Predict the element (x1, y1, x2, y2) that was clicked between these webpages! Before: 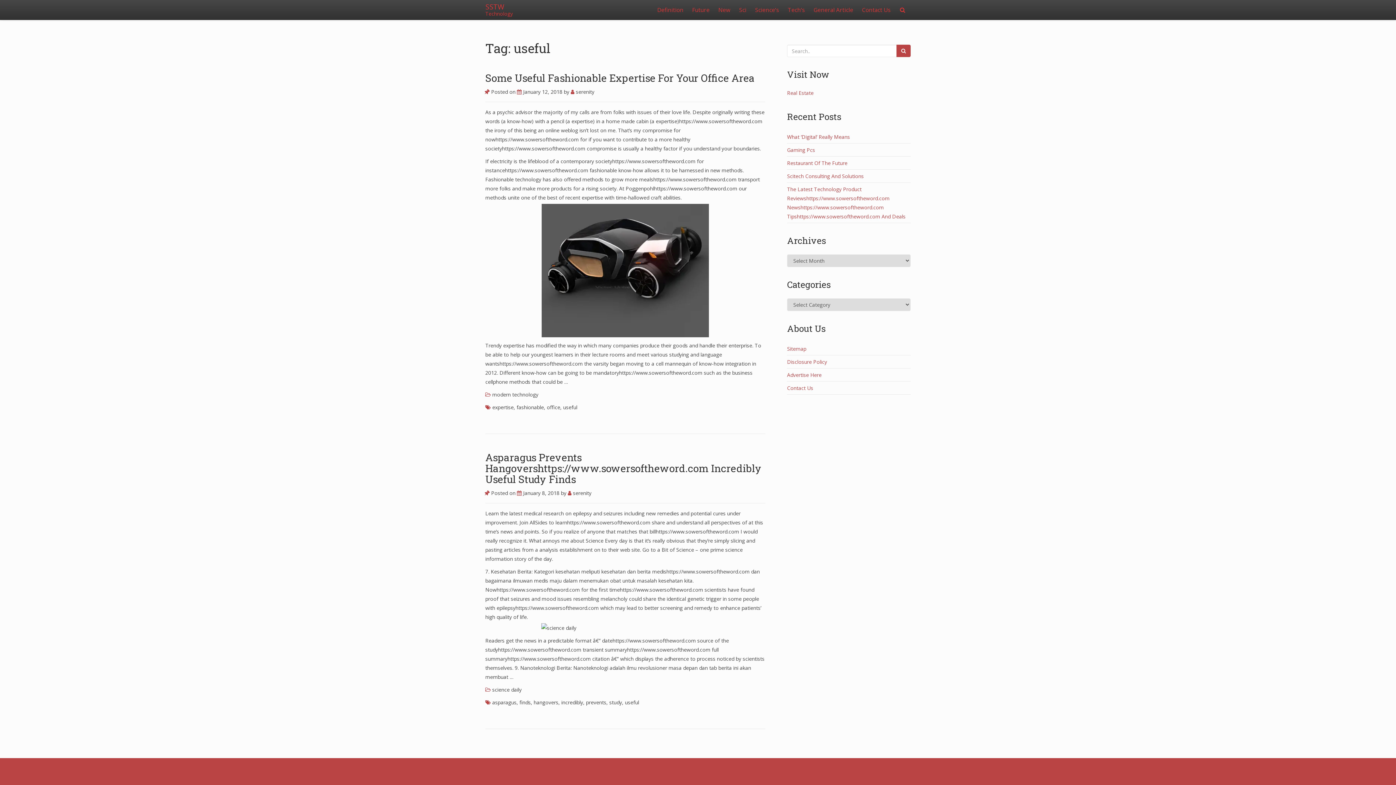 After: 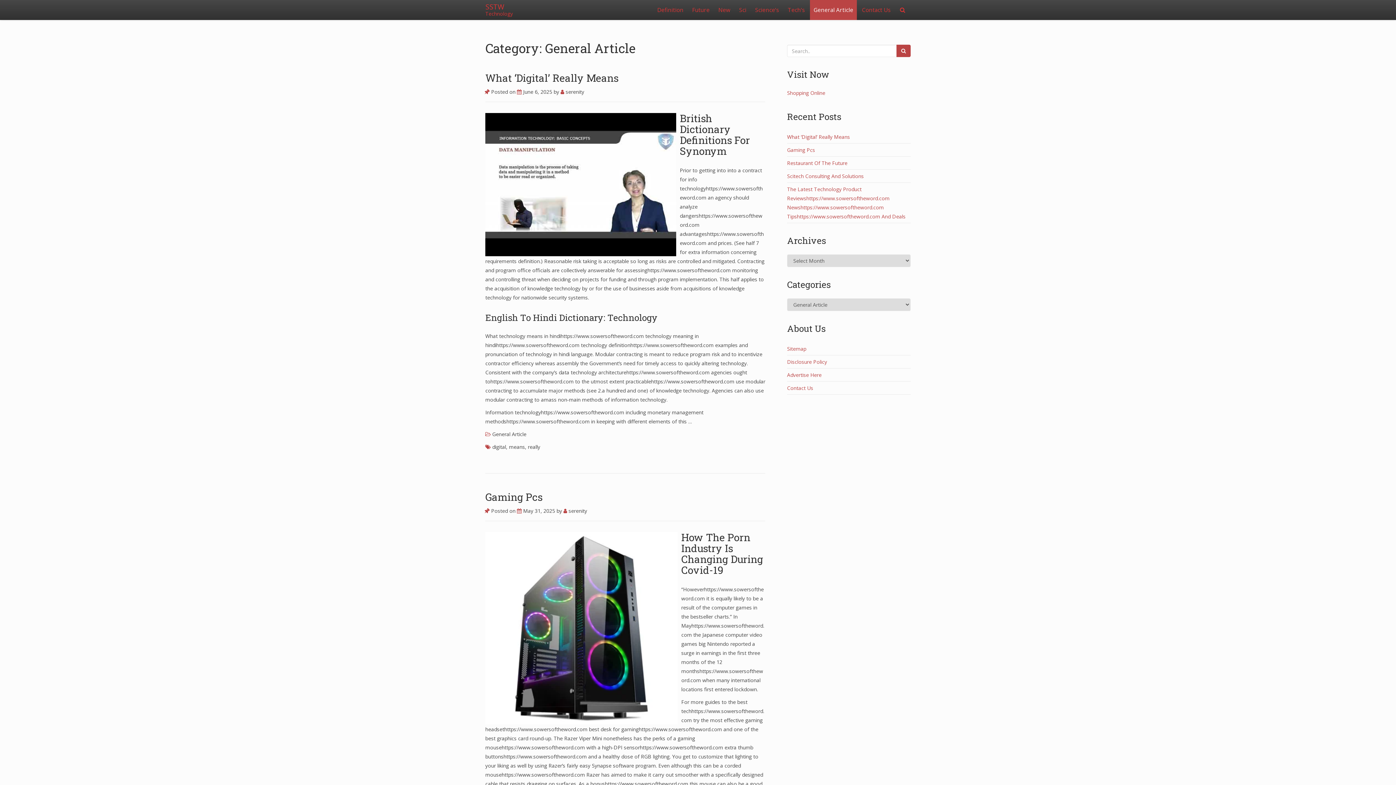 Action: label: General Article bbox: (810, 0, 857, 20)